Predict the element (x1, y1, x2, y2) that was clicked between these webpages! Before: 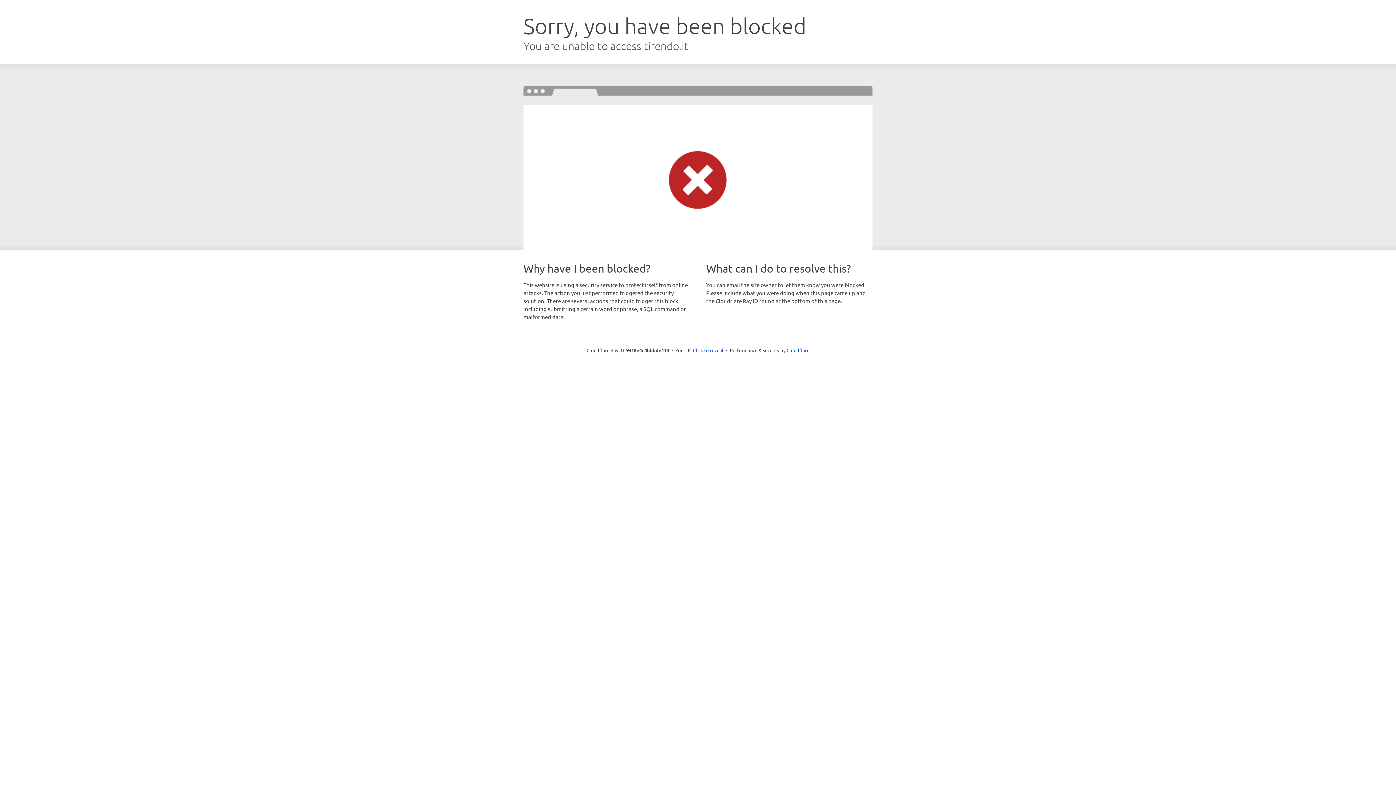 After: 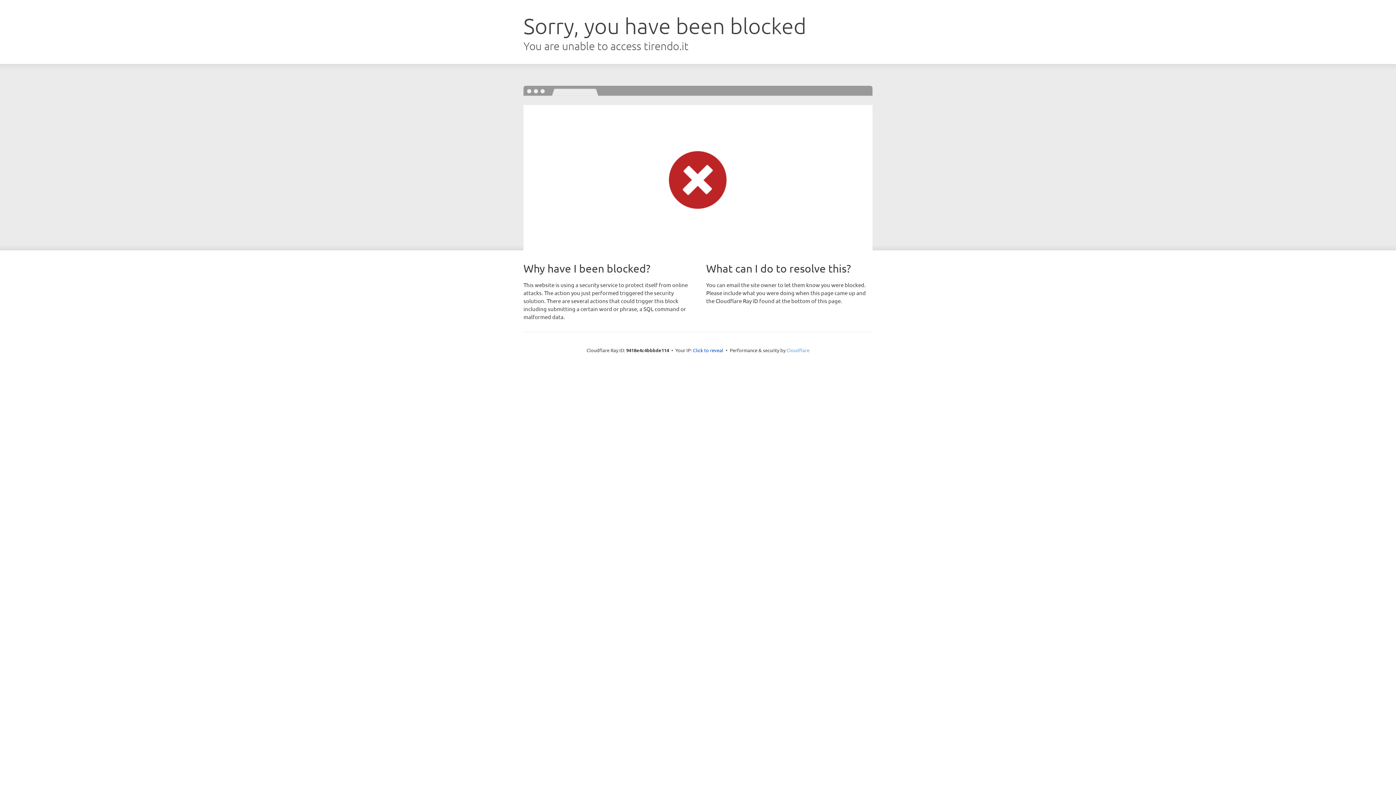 Action: bbox: (786, 347, 809, 353) label: Cloudflare